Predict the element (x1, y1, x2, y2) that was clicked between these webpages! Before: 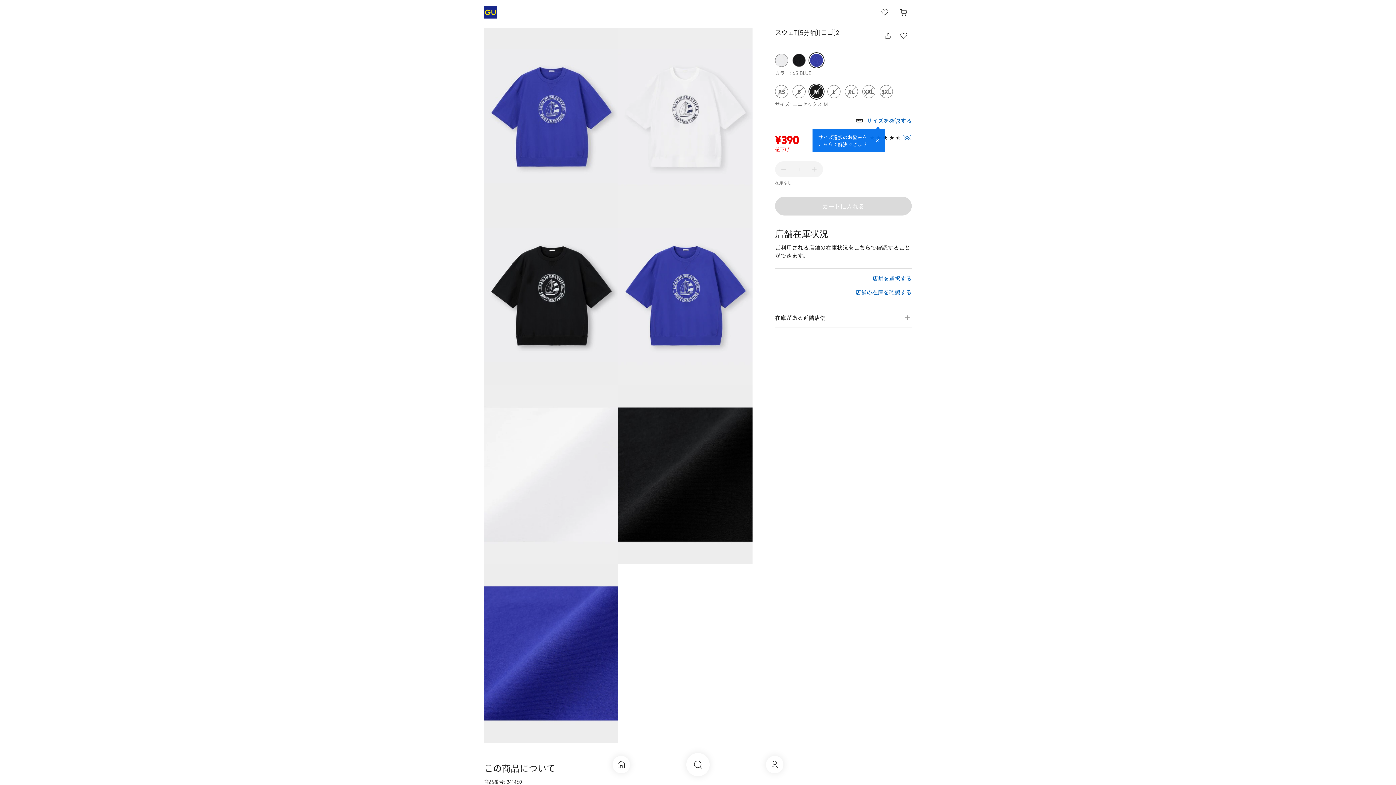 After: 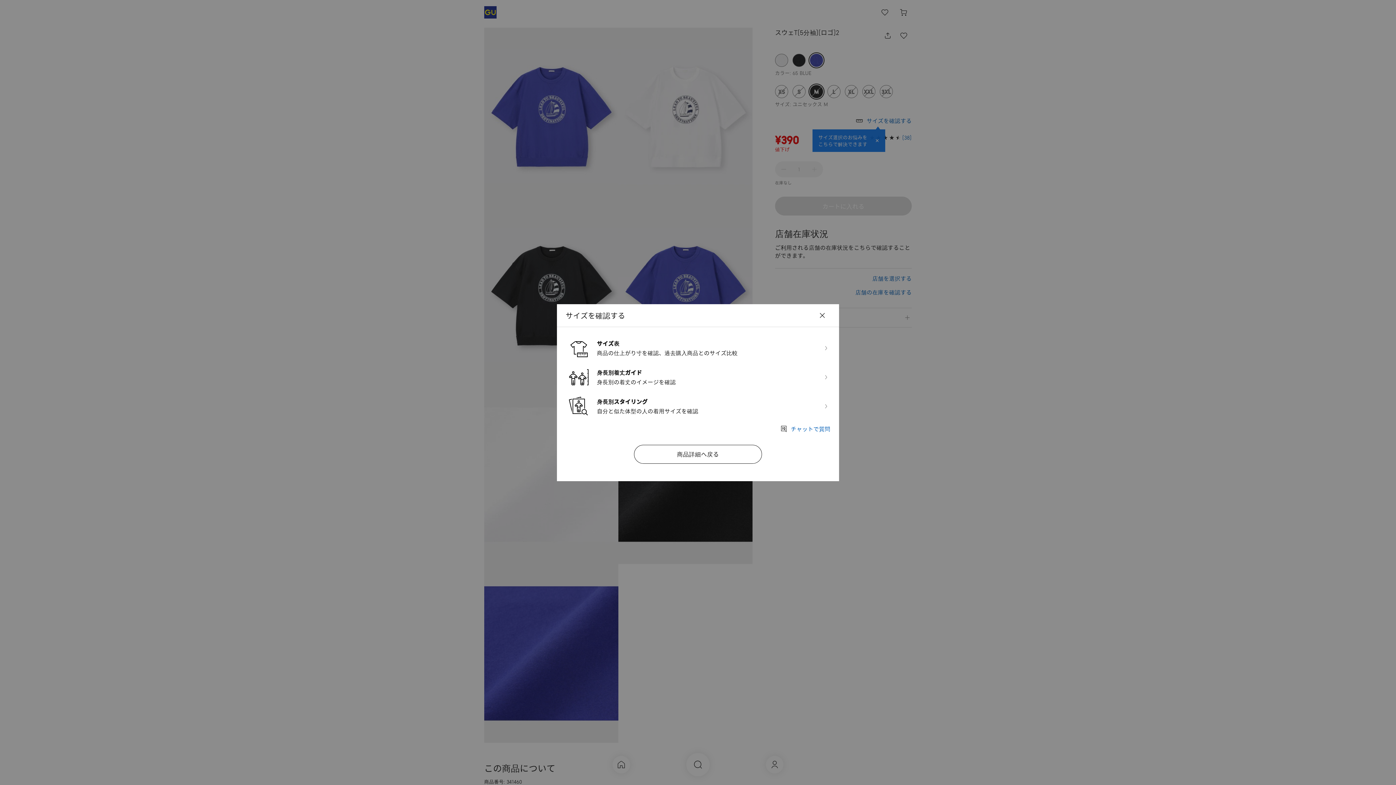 Action: bbox: (855, 117, 912, 126) label: サイズを確認する